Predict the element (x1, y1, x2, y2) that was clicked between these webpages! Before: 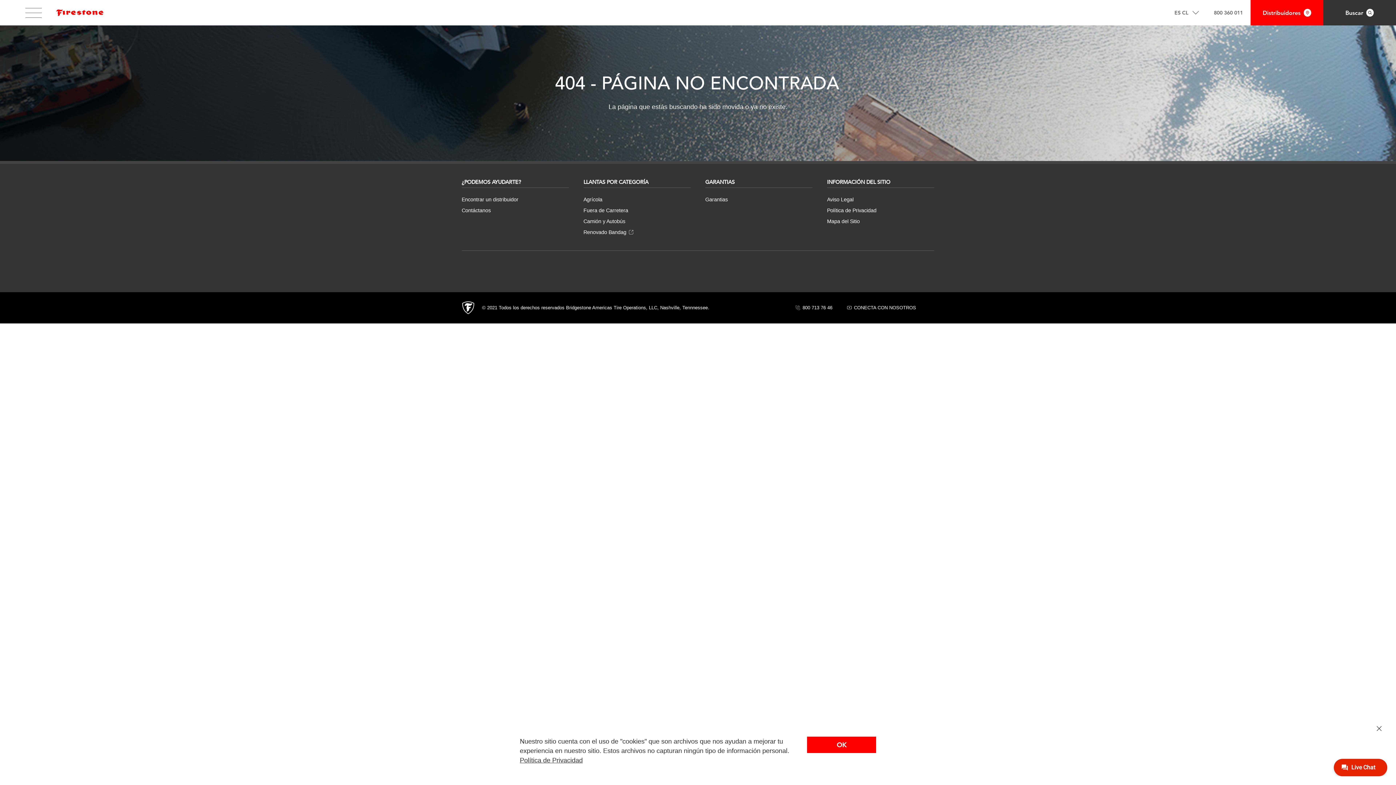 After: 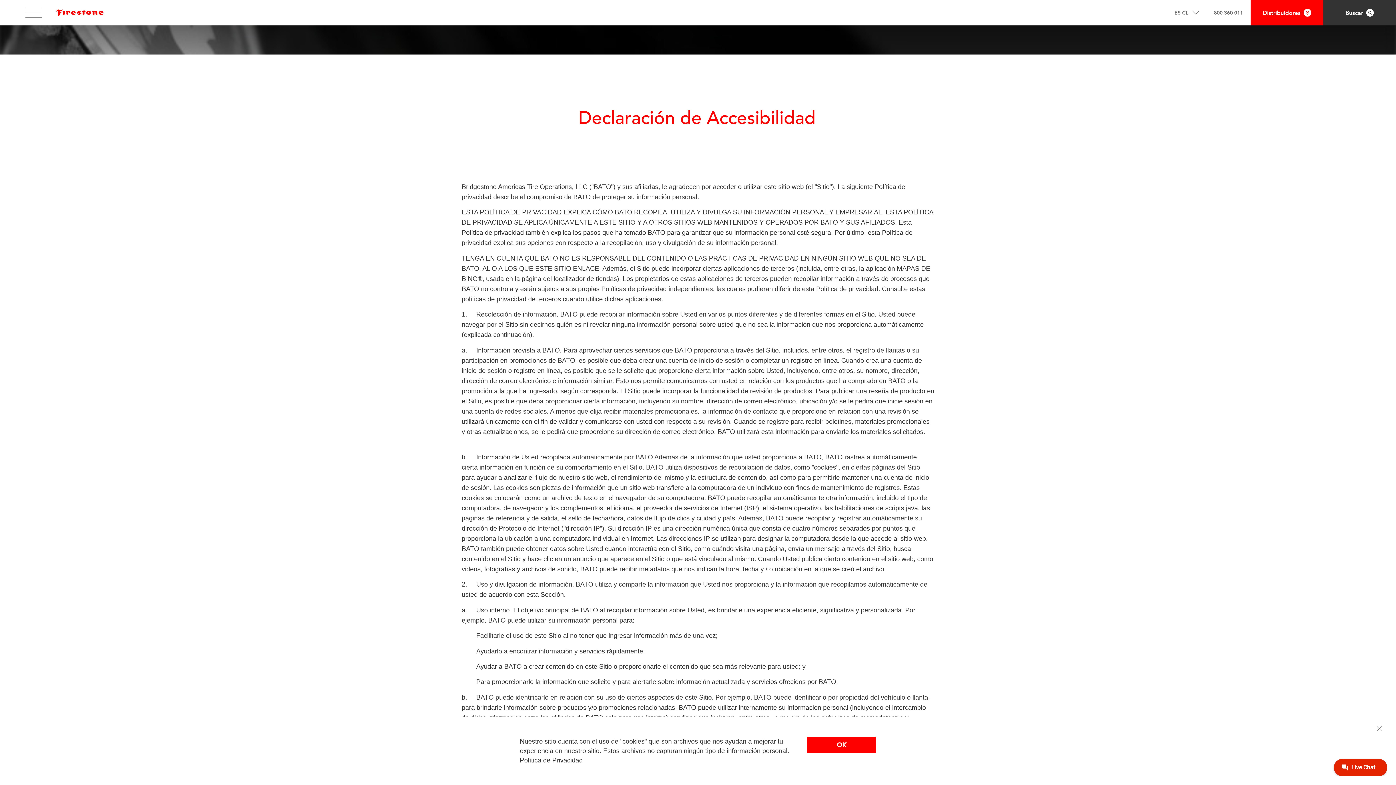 Action: label: Política de Privacidad bbox: (827, 206, 876, 214)